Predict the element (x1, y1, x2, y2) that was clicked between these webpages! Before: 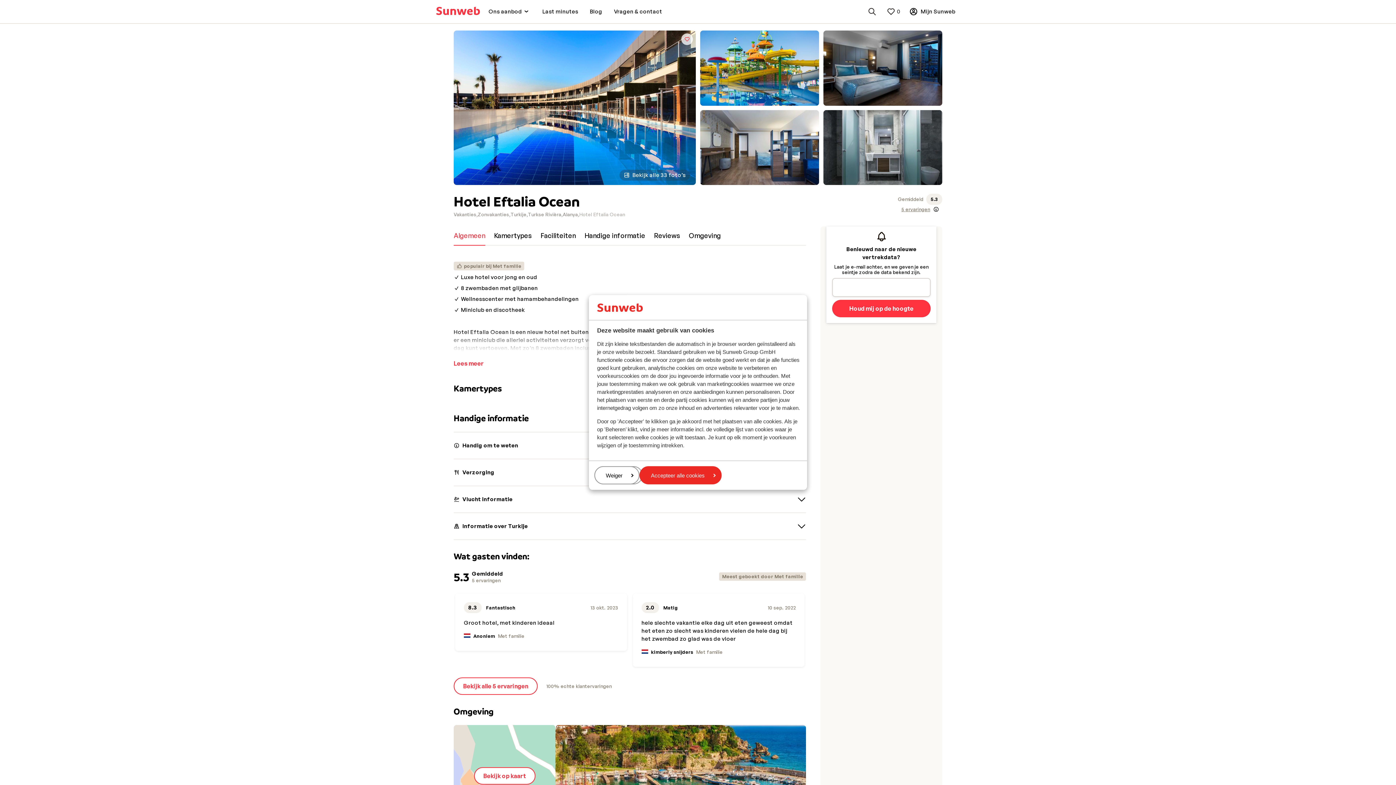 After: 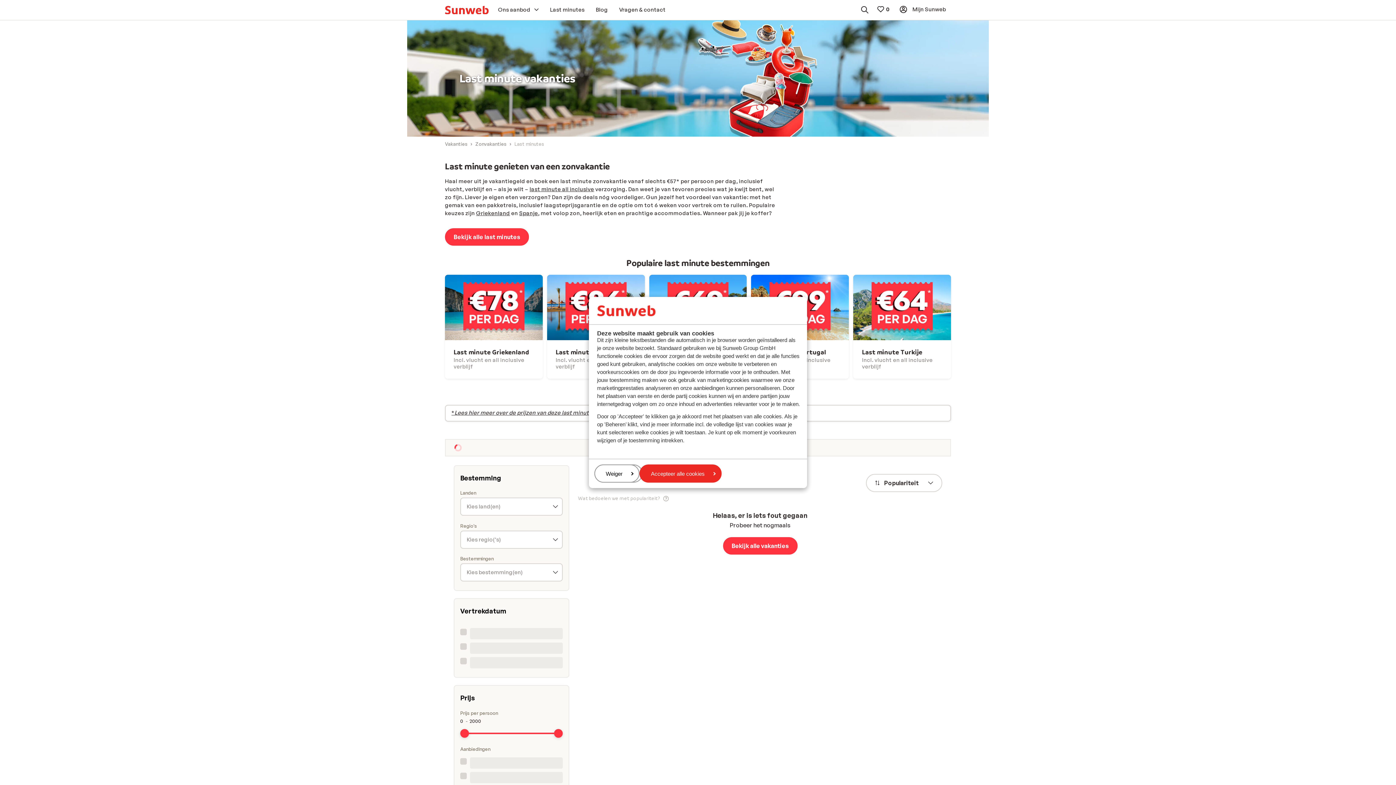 Action: label: Last minutes bbox: (536, 4, 584, 18)